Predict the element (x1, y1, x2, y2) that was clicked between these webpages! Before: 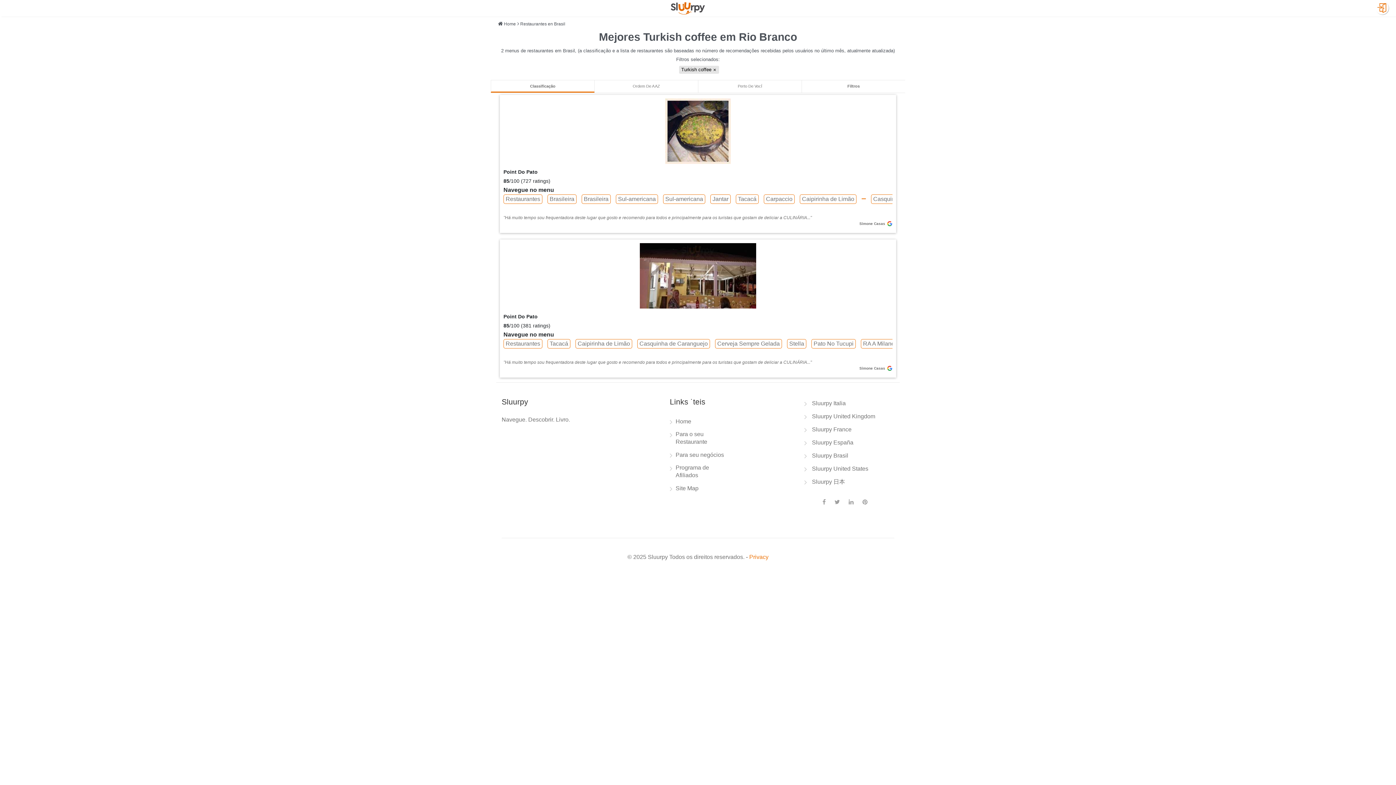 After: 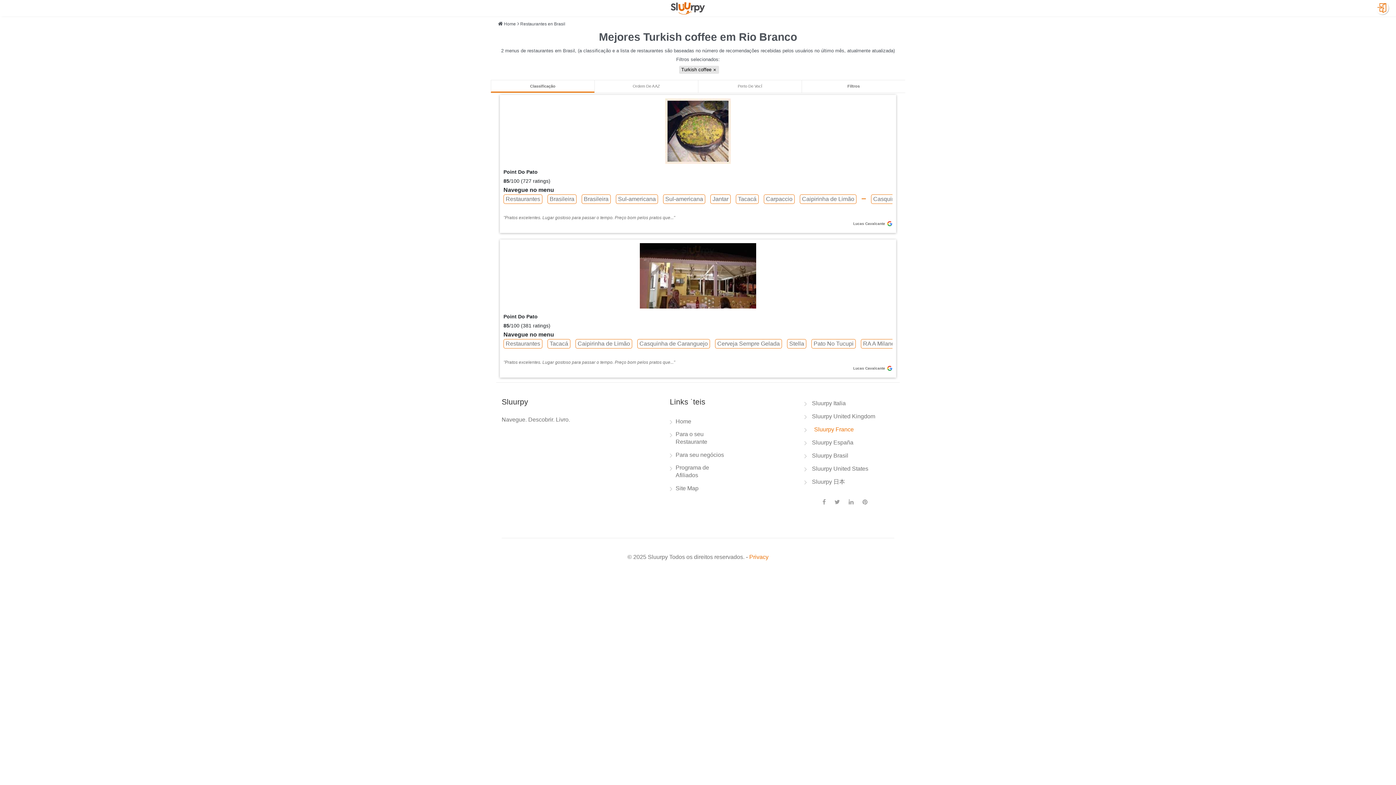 Action: label: Sluurpy France bbox: (806, 425, 851, 436)